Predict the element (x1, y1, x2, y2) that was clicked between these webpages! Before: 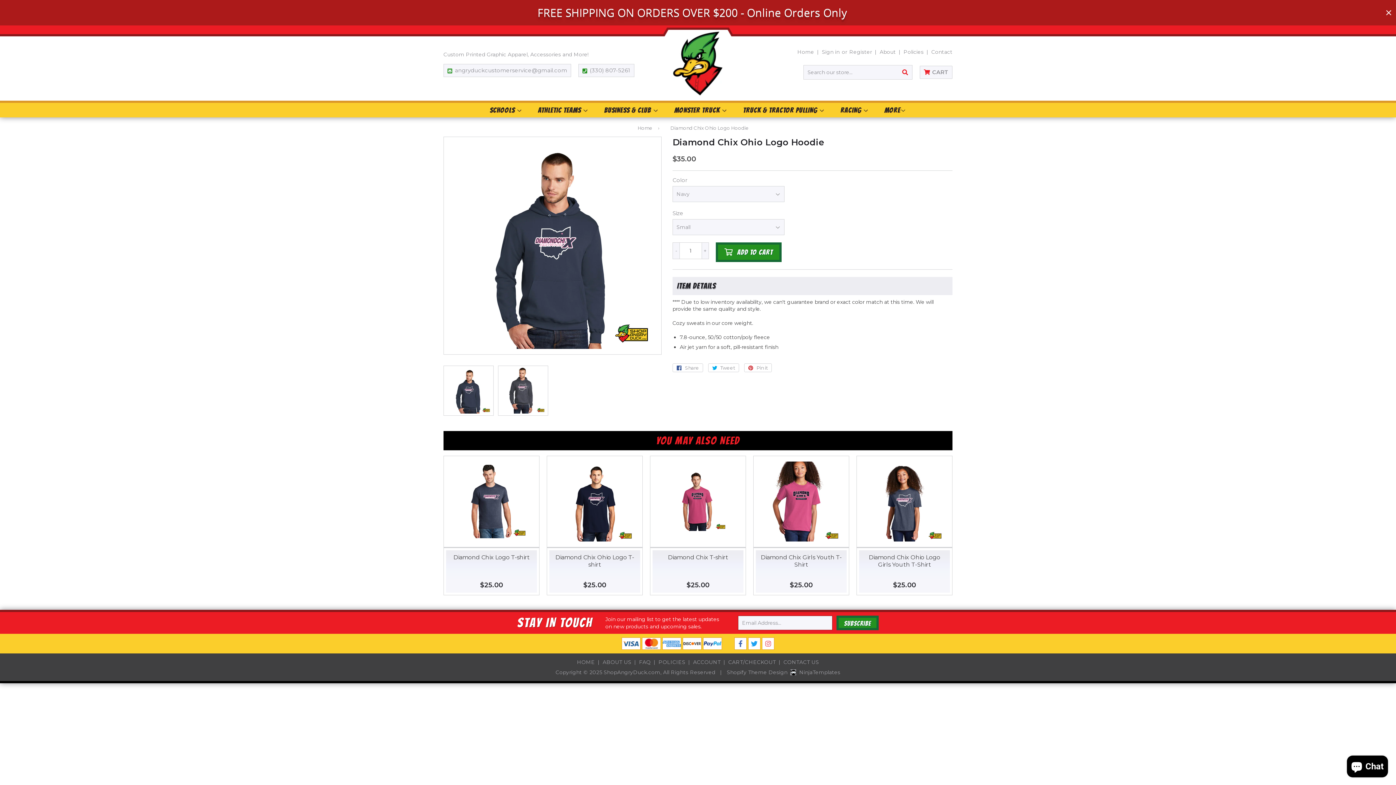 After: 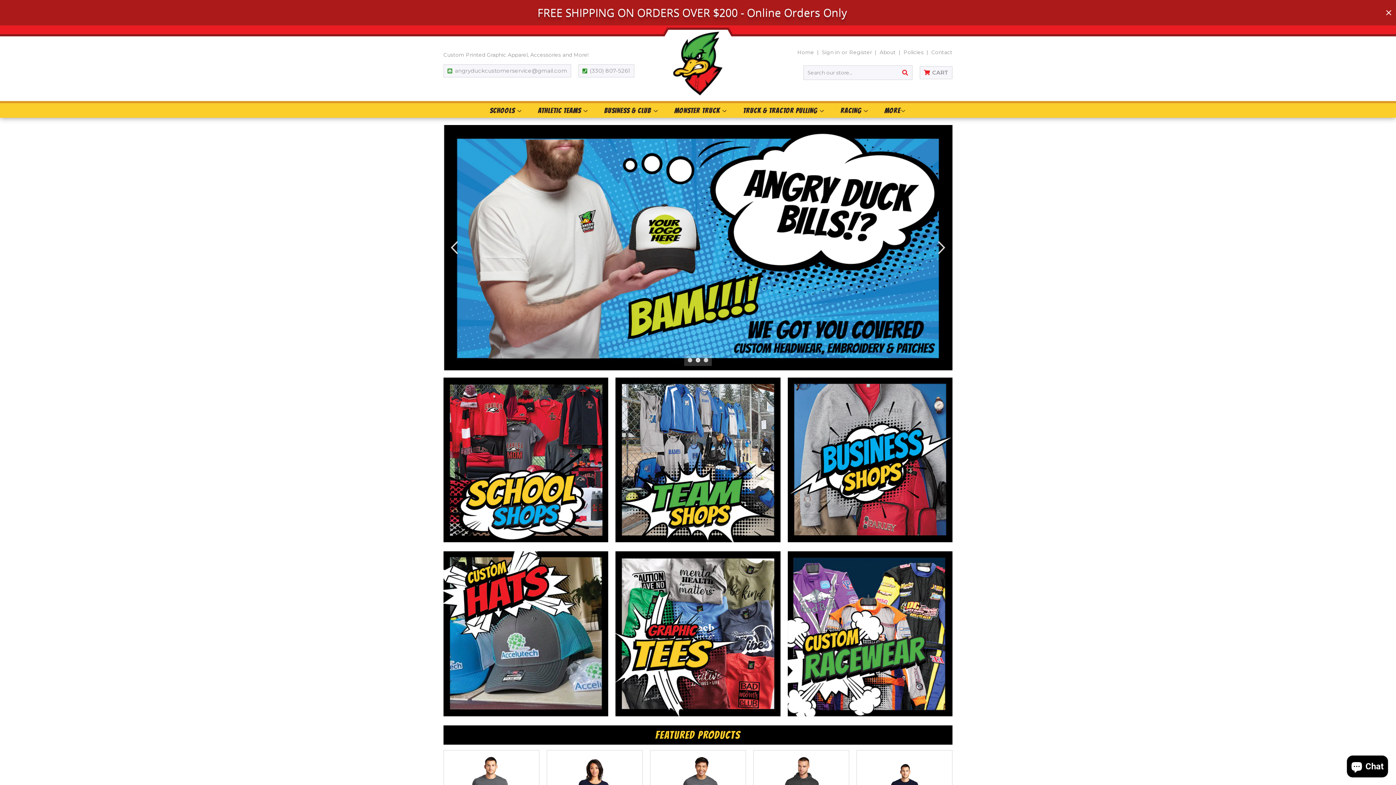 Action: label: Home bbox: (797, 48, 814, 55)